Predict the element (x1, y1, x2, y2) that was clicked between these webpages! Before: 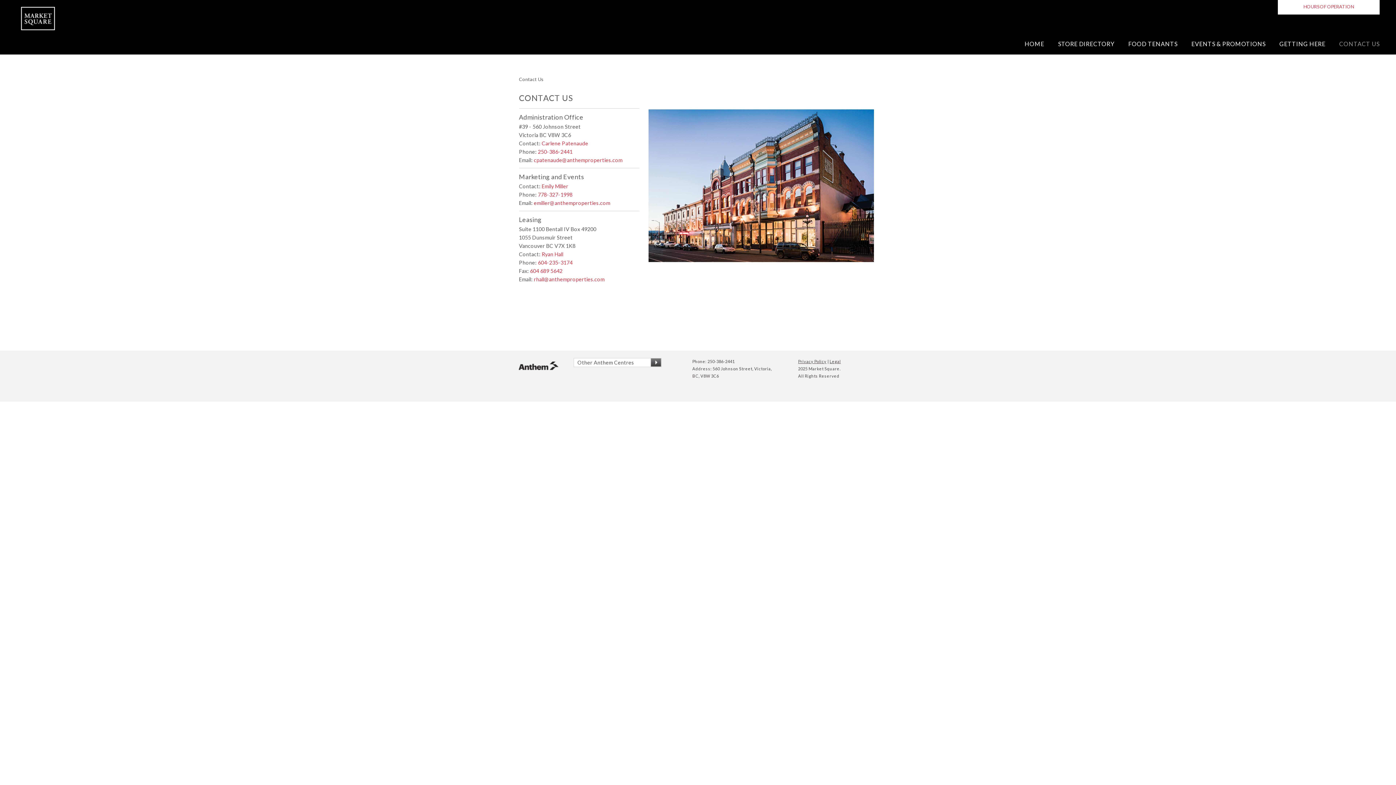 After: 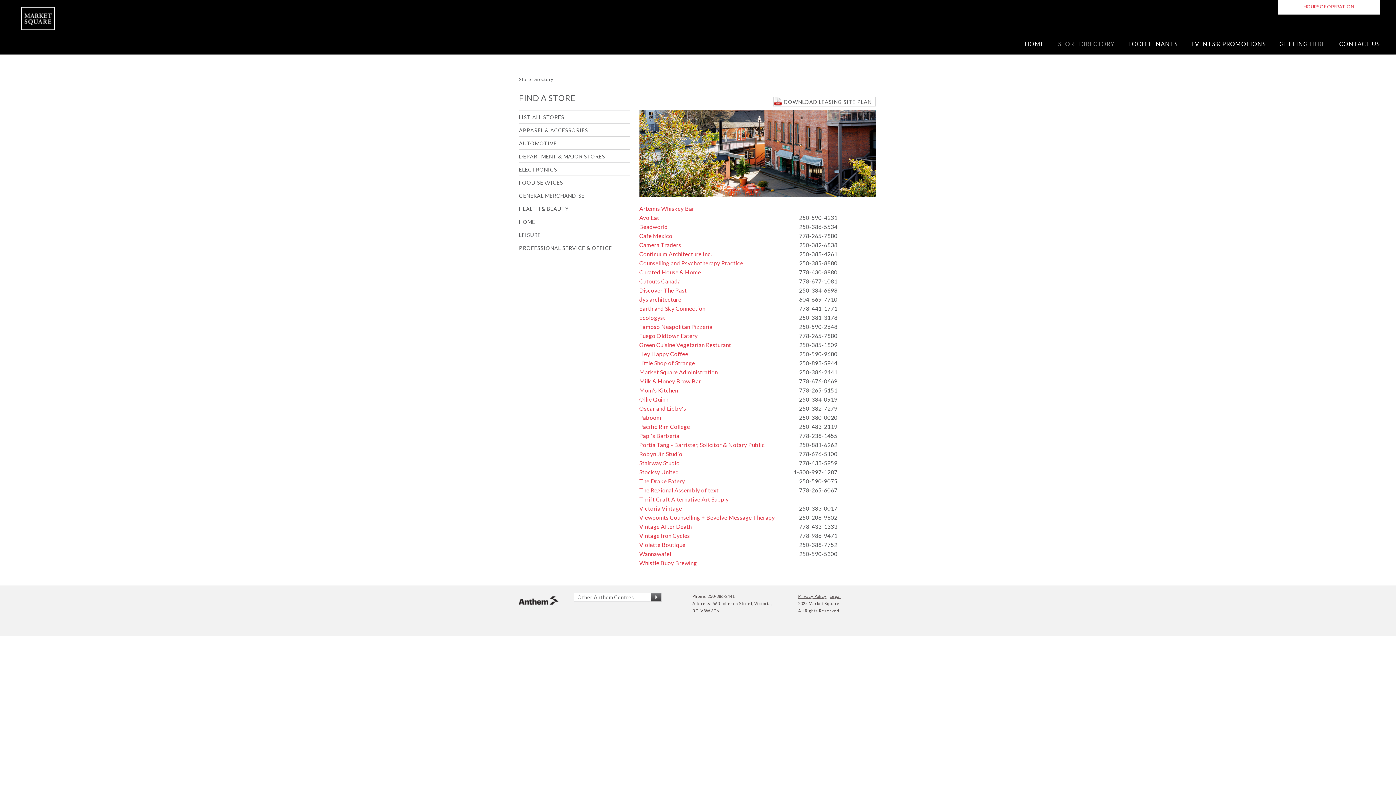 Action: bbox: (1058, 40, 1114, 47) label: STORE DIRECTORY